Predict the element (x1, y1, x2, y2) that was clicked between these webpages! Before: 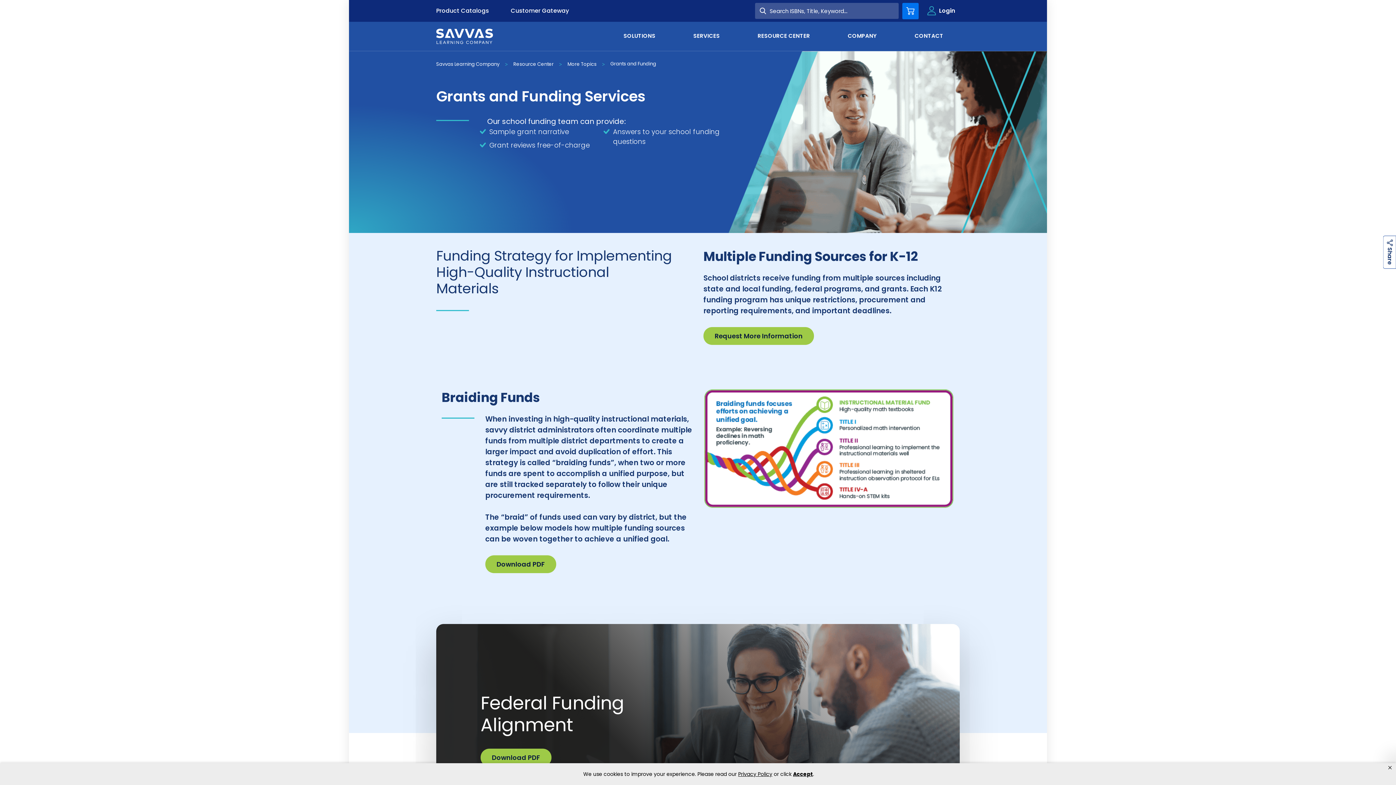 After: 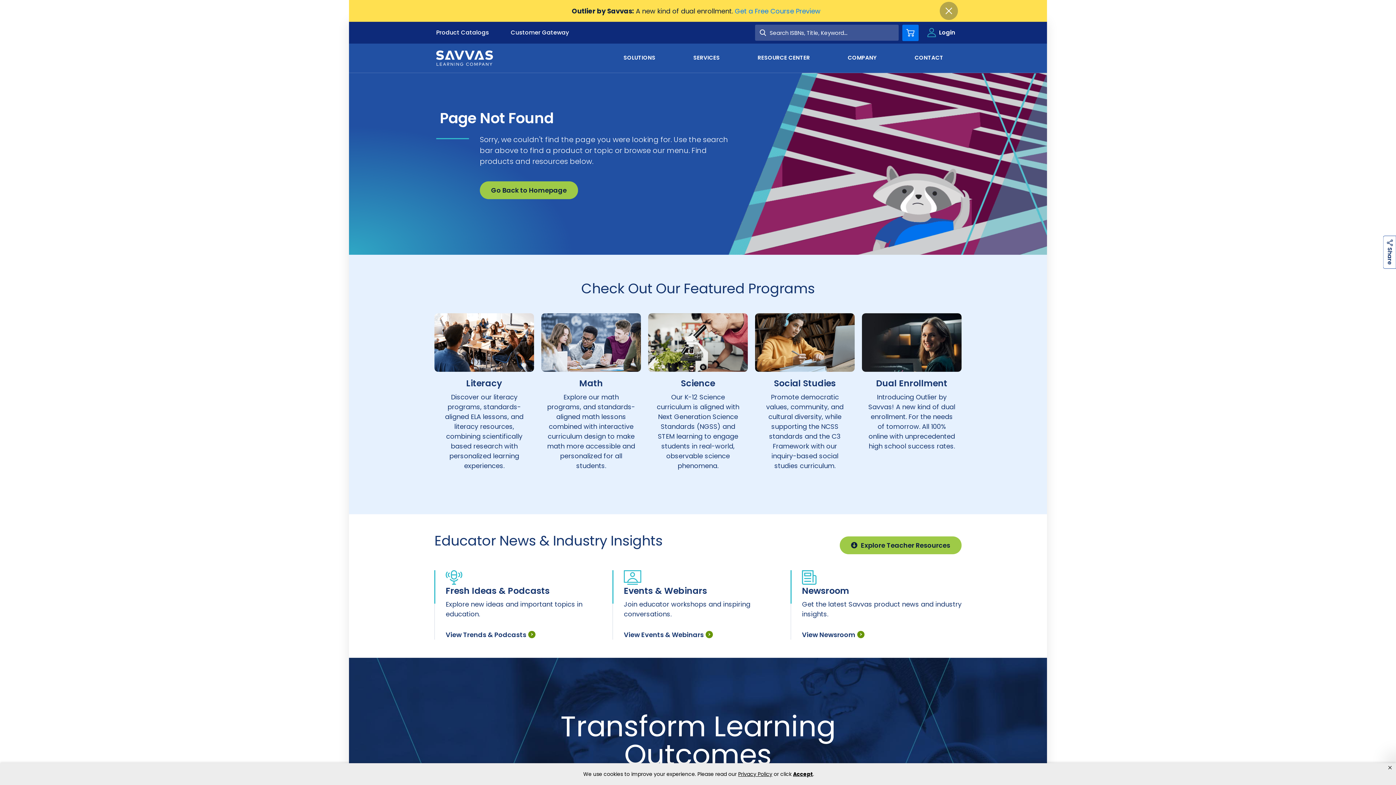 Action: bbox: (567, 60, 596, 67) label: More Topics